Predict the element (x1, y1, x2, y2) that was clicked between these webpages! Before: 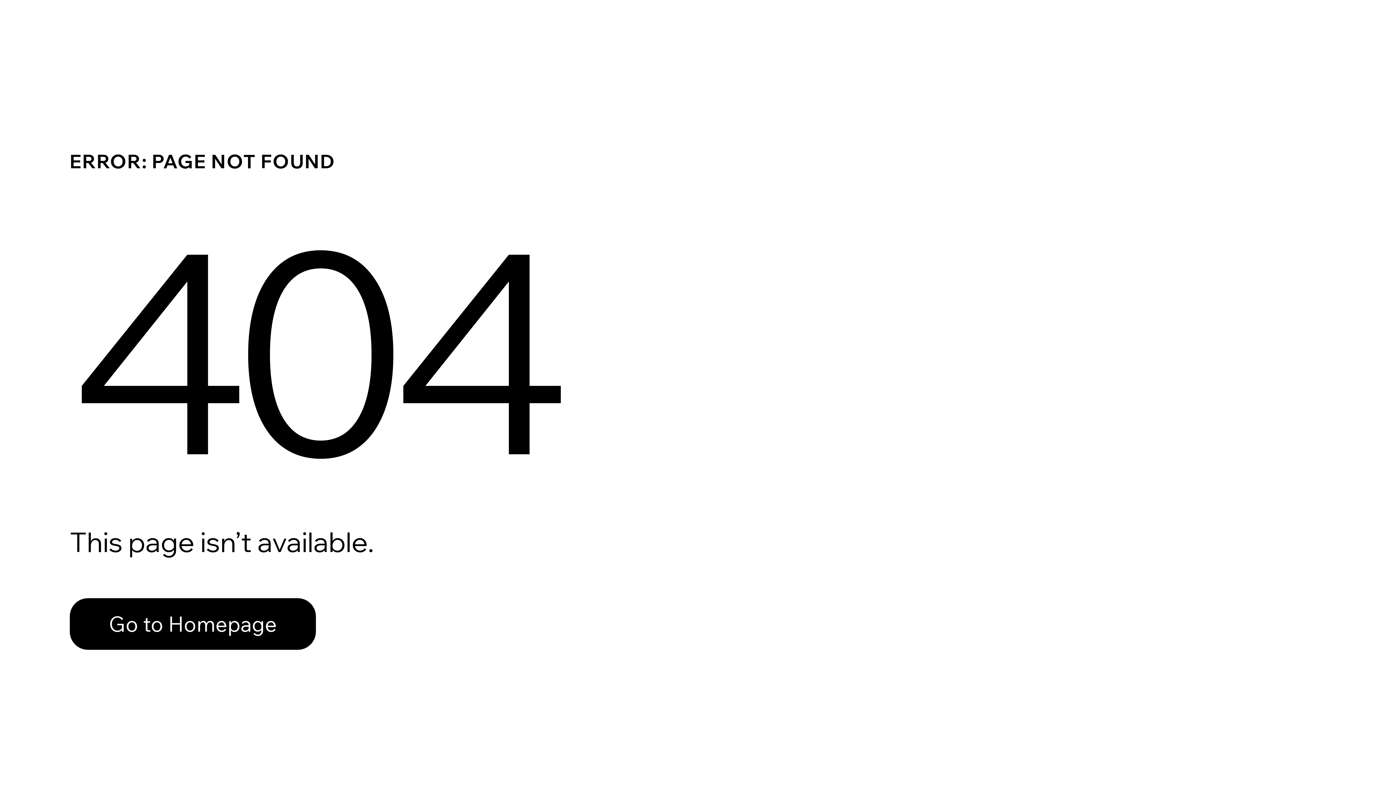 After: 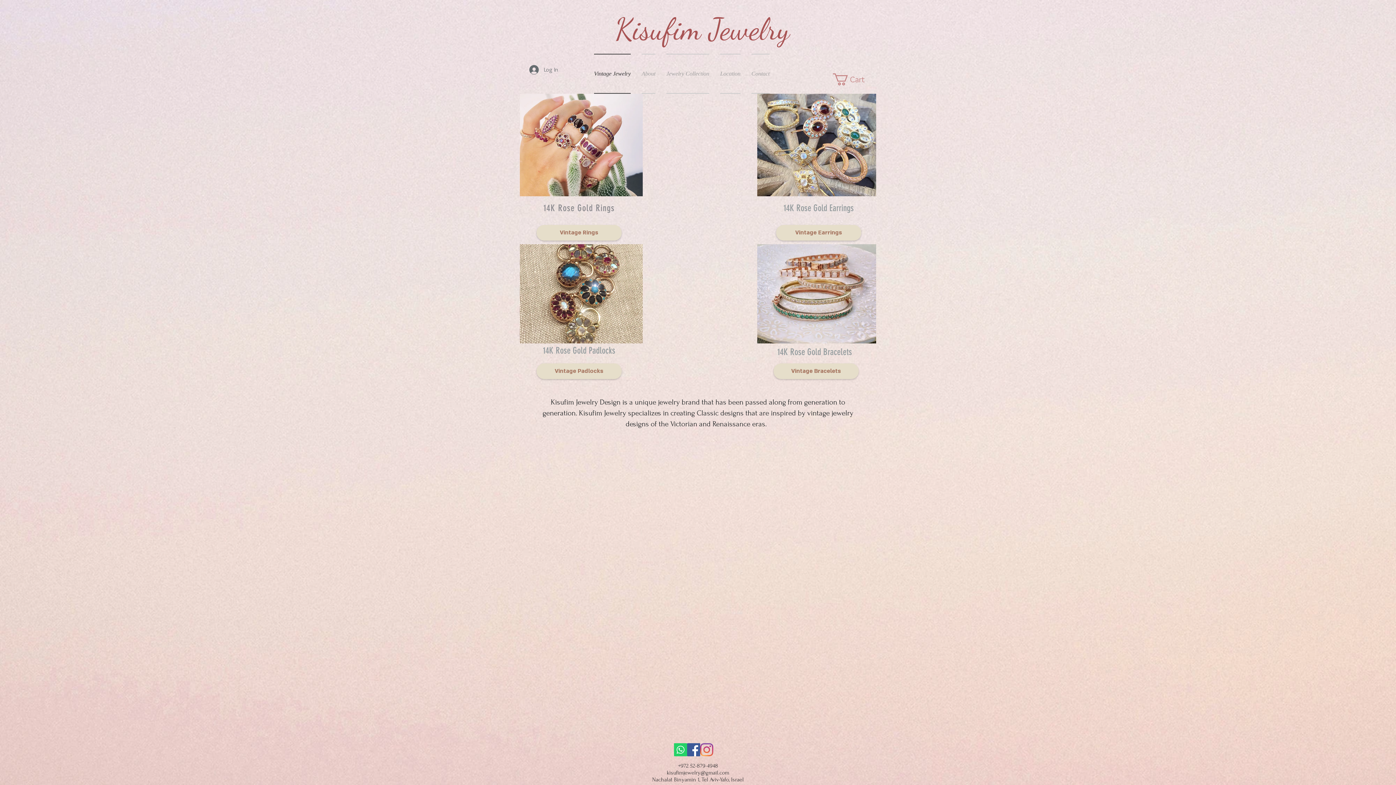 Action: bbox: (69, 598, 316, 650) label: Go to Homepage